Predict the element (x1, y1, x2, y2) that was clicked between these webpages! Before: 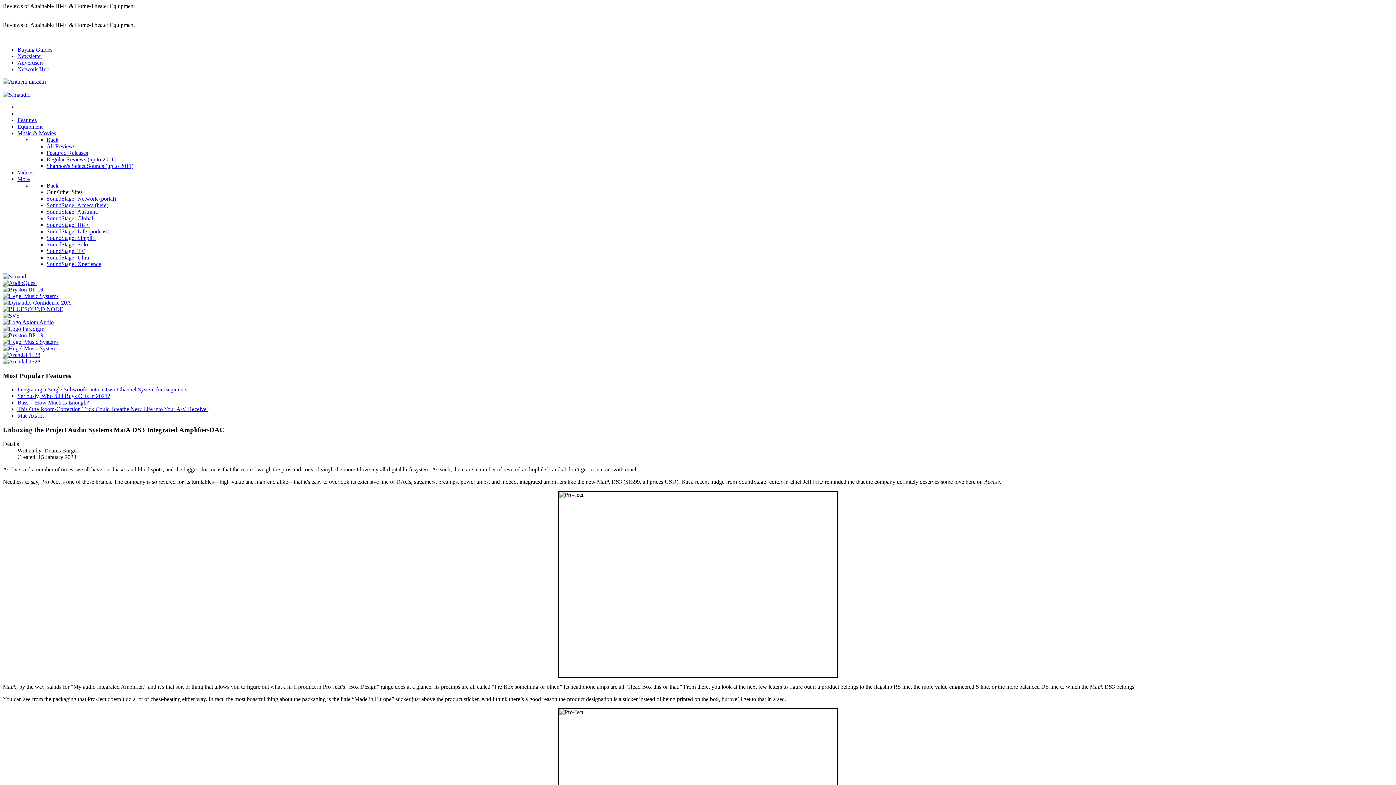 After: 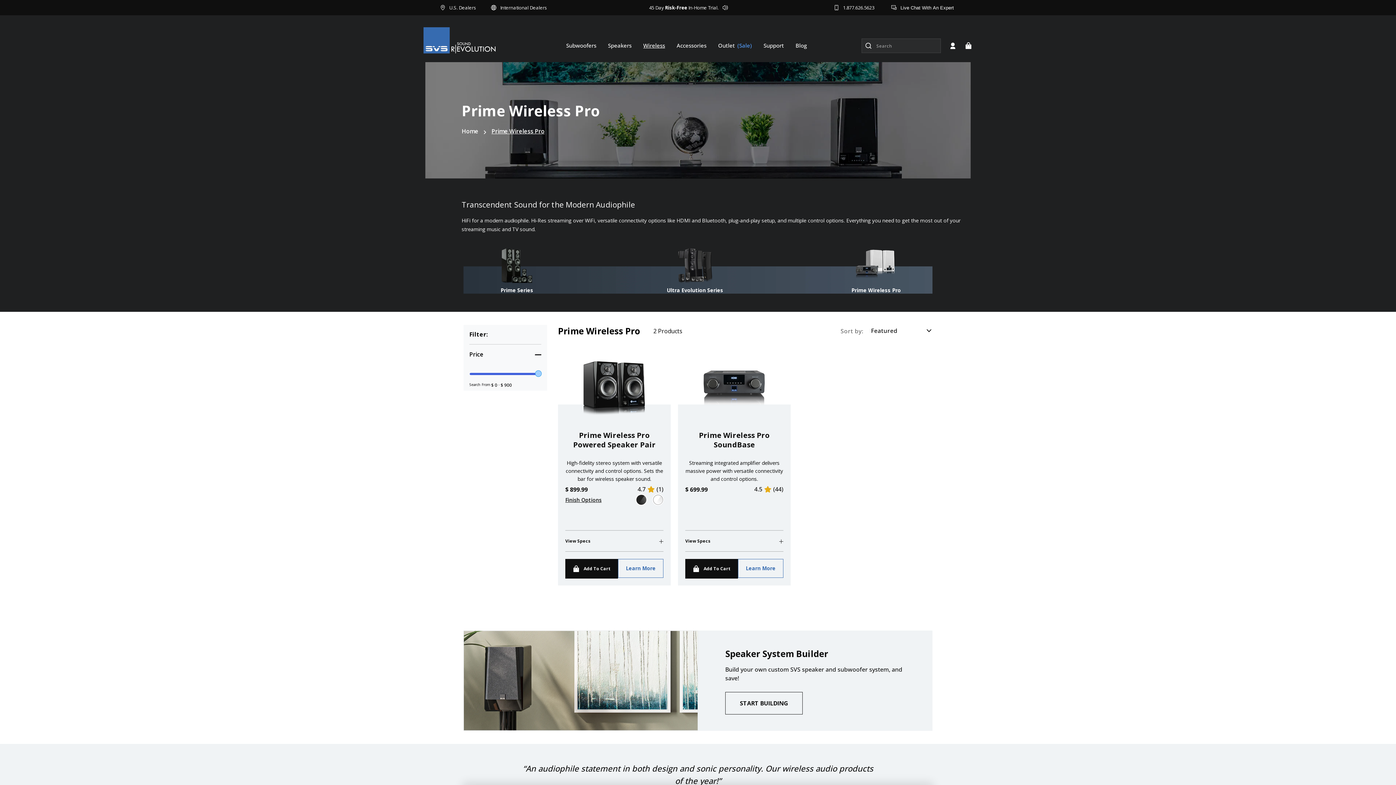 Action: bbox: (2, 312, 19, 318)